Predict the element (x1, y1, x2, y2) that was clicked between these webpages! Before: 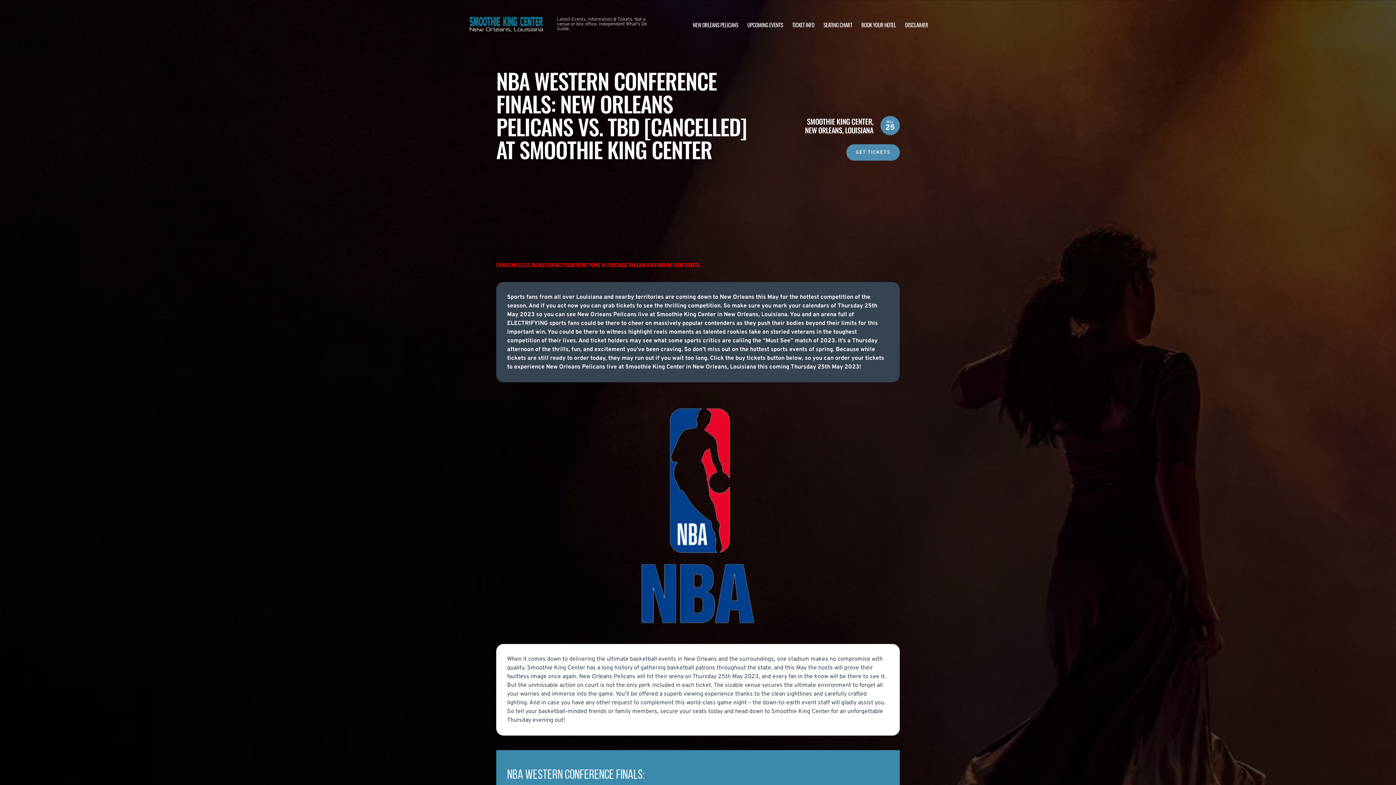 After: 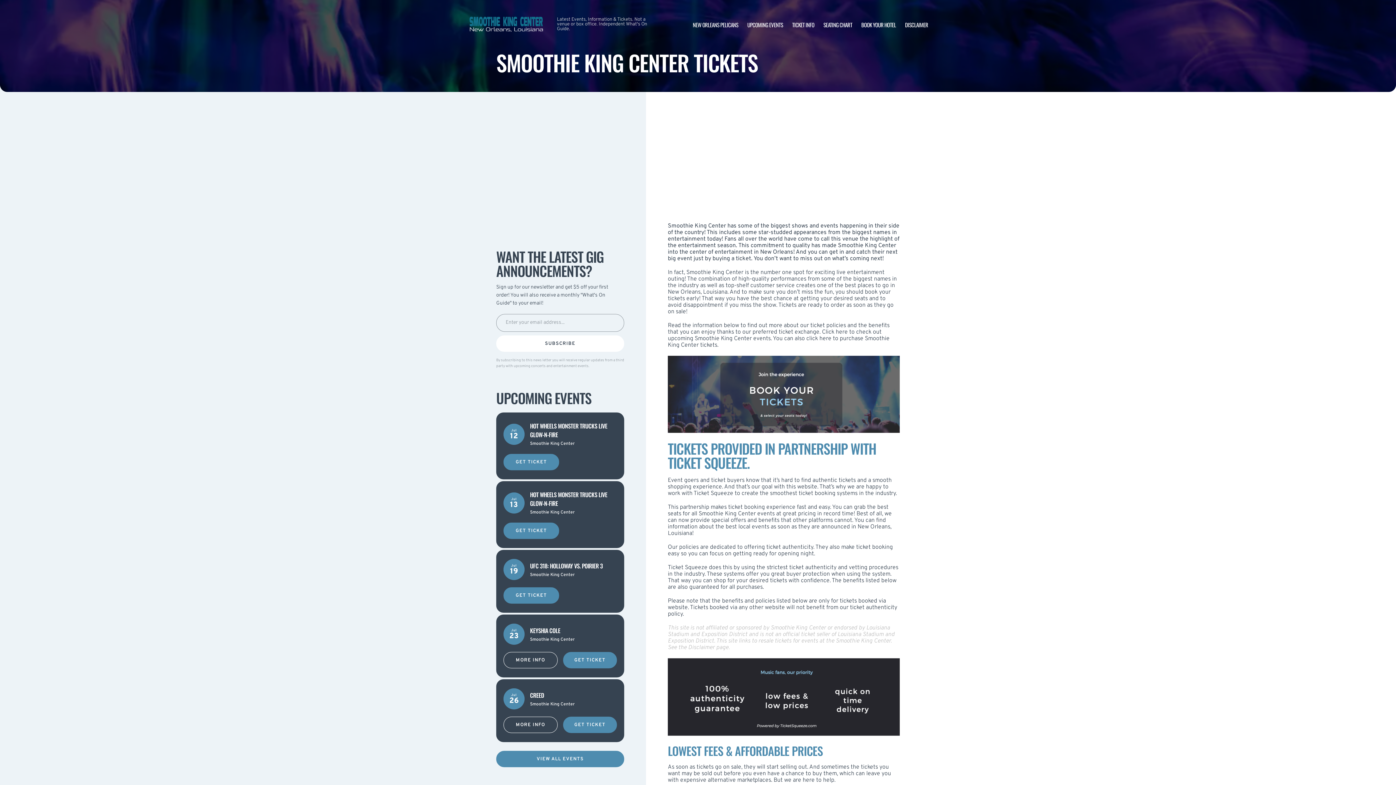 Action: label: TICKET INFO bbox: (792, 20, 814, 28)